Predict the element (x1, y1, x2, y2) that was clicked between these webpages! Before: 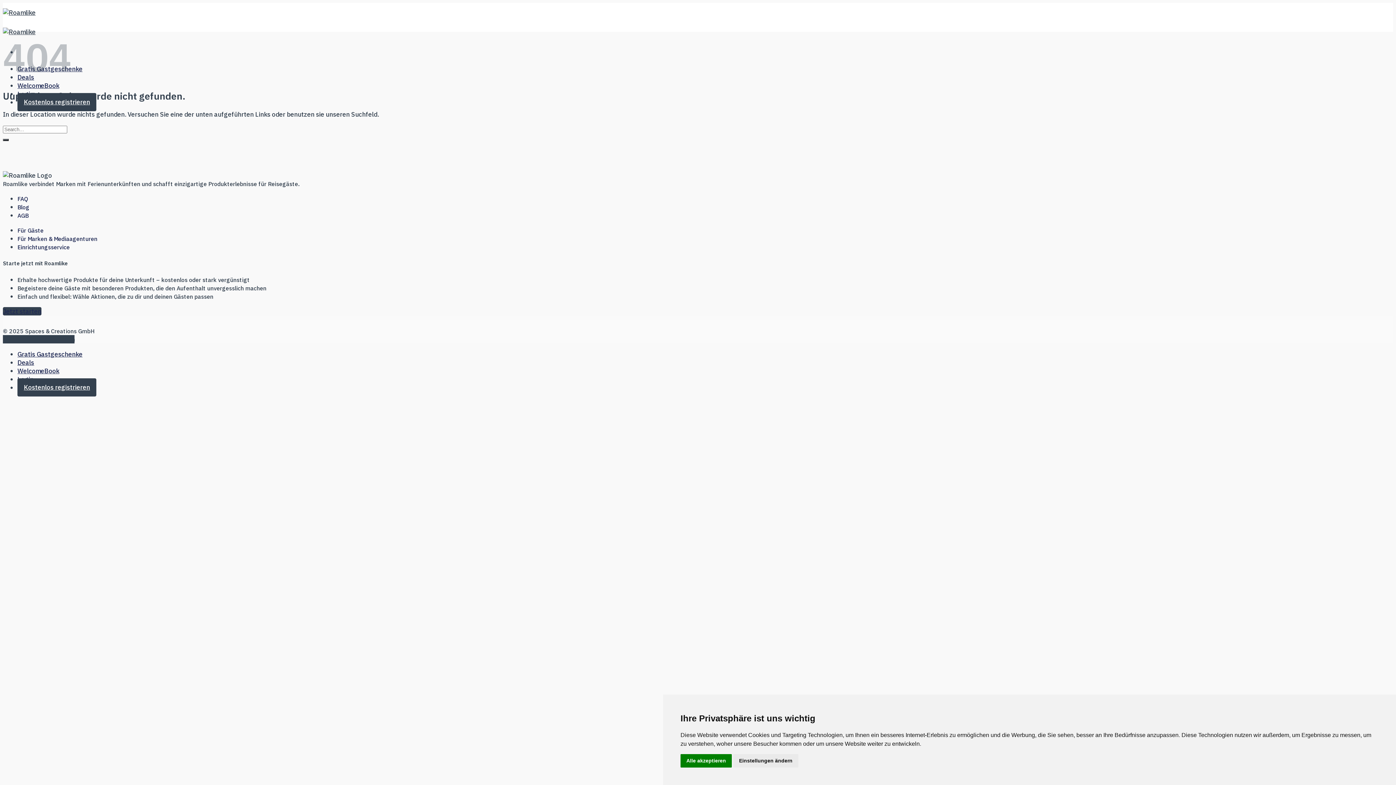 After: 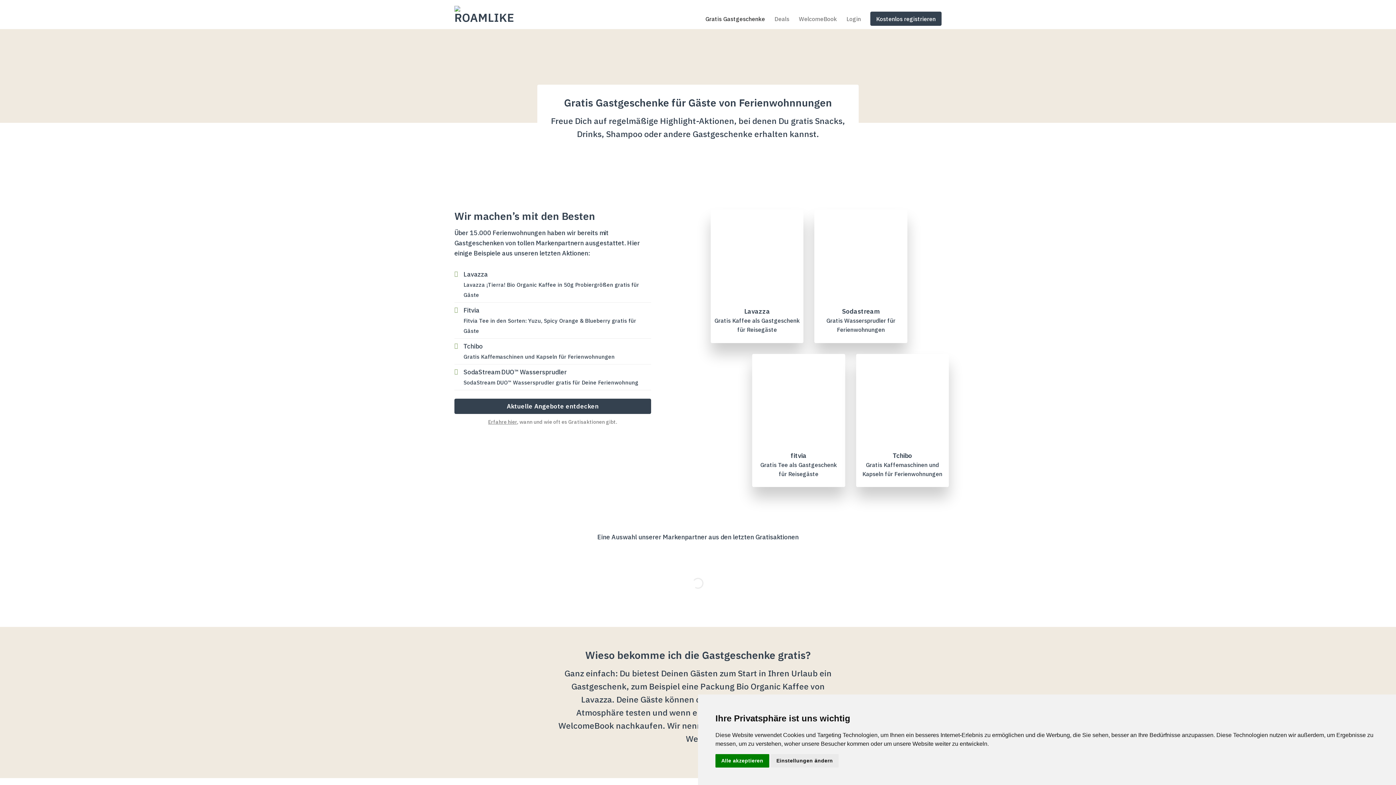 Action: bbox: (2, 8, 35, 36)